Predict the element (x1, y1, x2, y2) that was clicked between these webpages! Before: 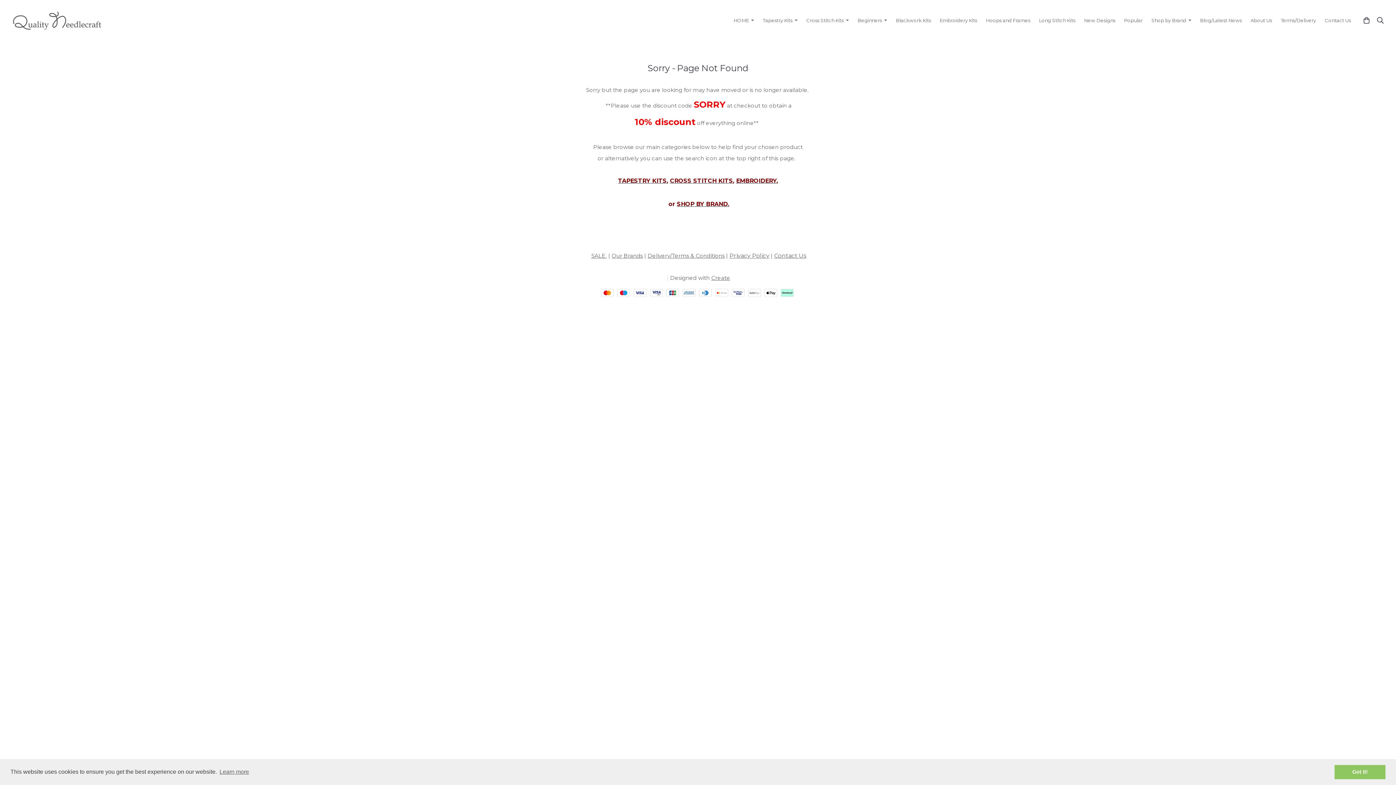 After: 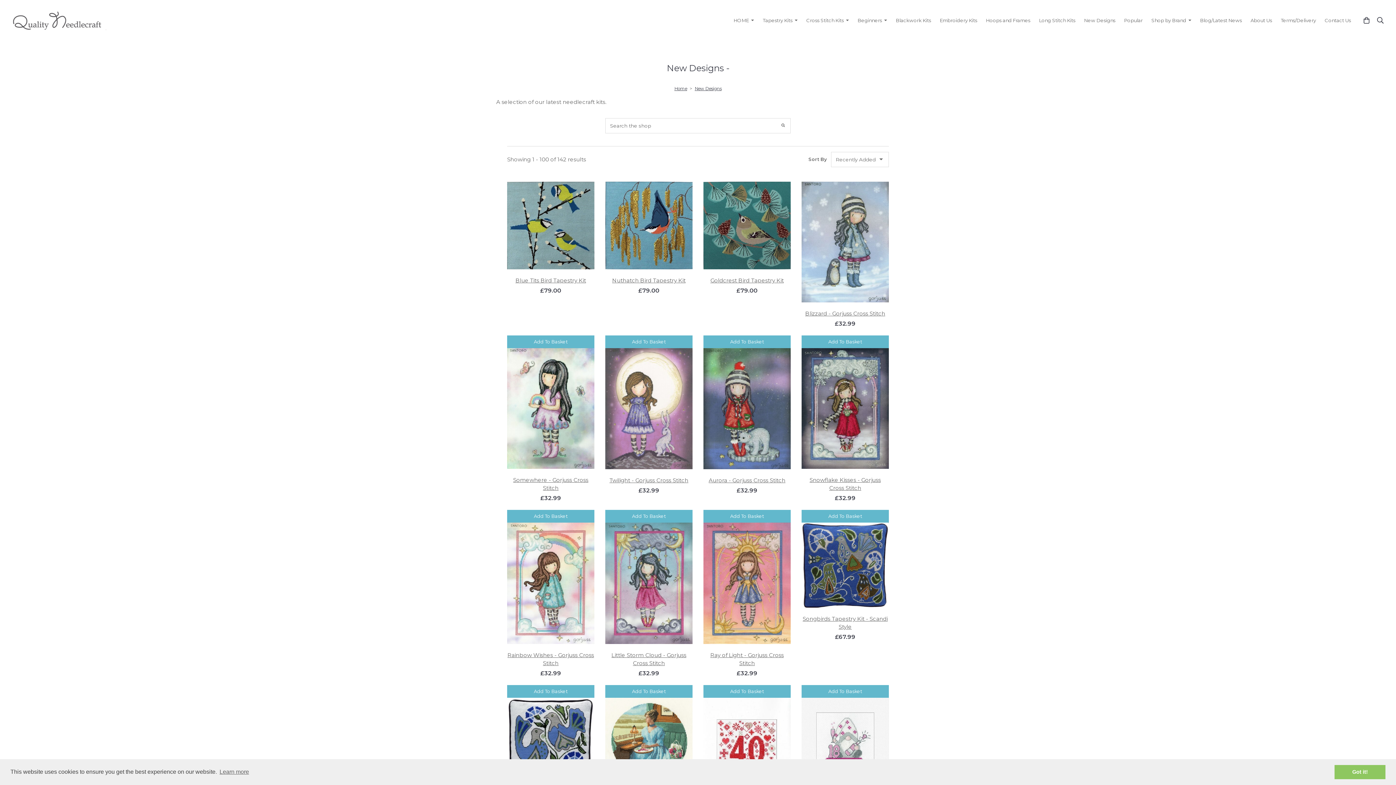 Action: label: New Designs bbox: (1080, 13, 1120, 27)